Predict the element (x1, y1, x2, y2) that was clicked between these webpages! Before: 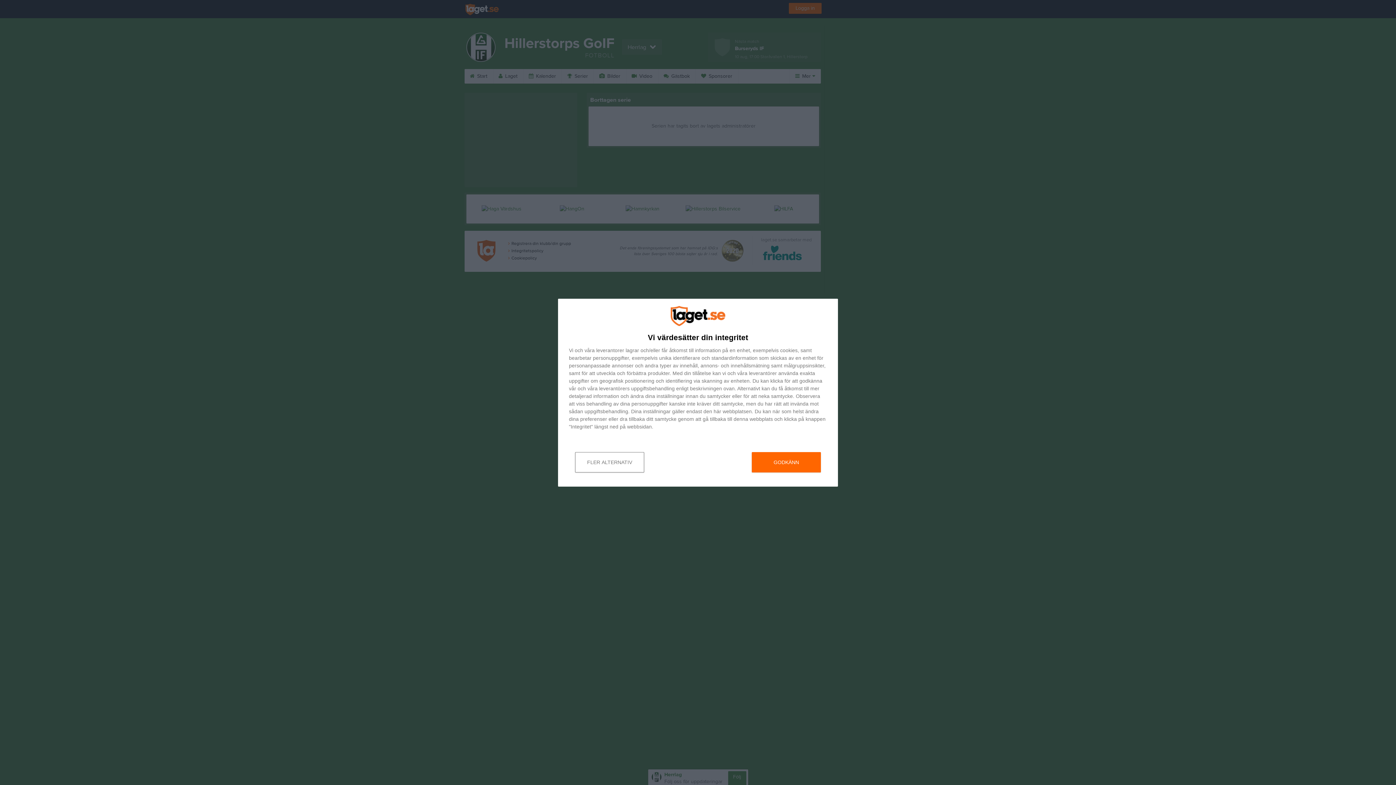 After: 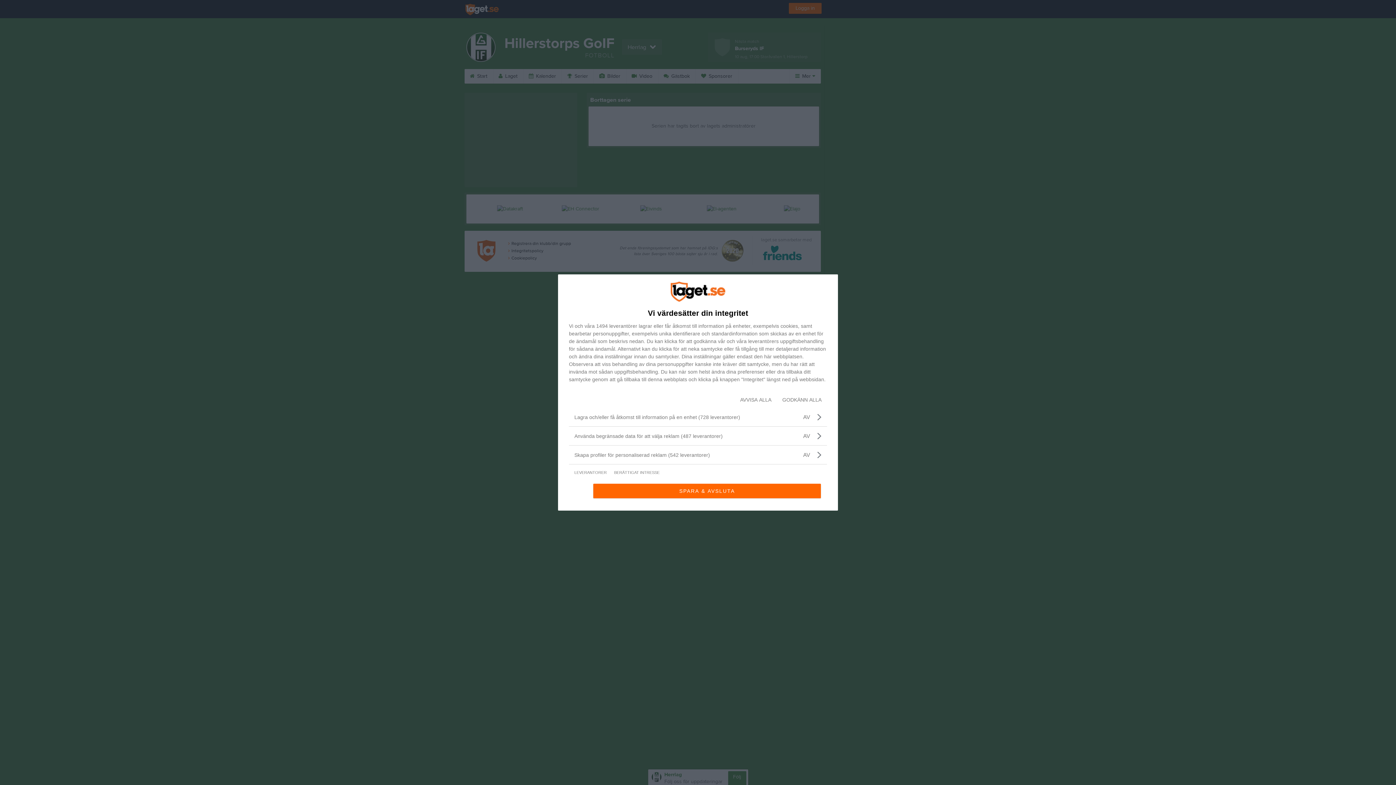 Action: bbox: (575, 452, 644, 472) label: FLER ALTERNATIV